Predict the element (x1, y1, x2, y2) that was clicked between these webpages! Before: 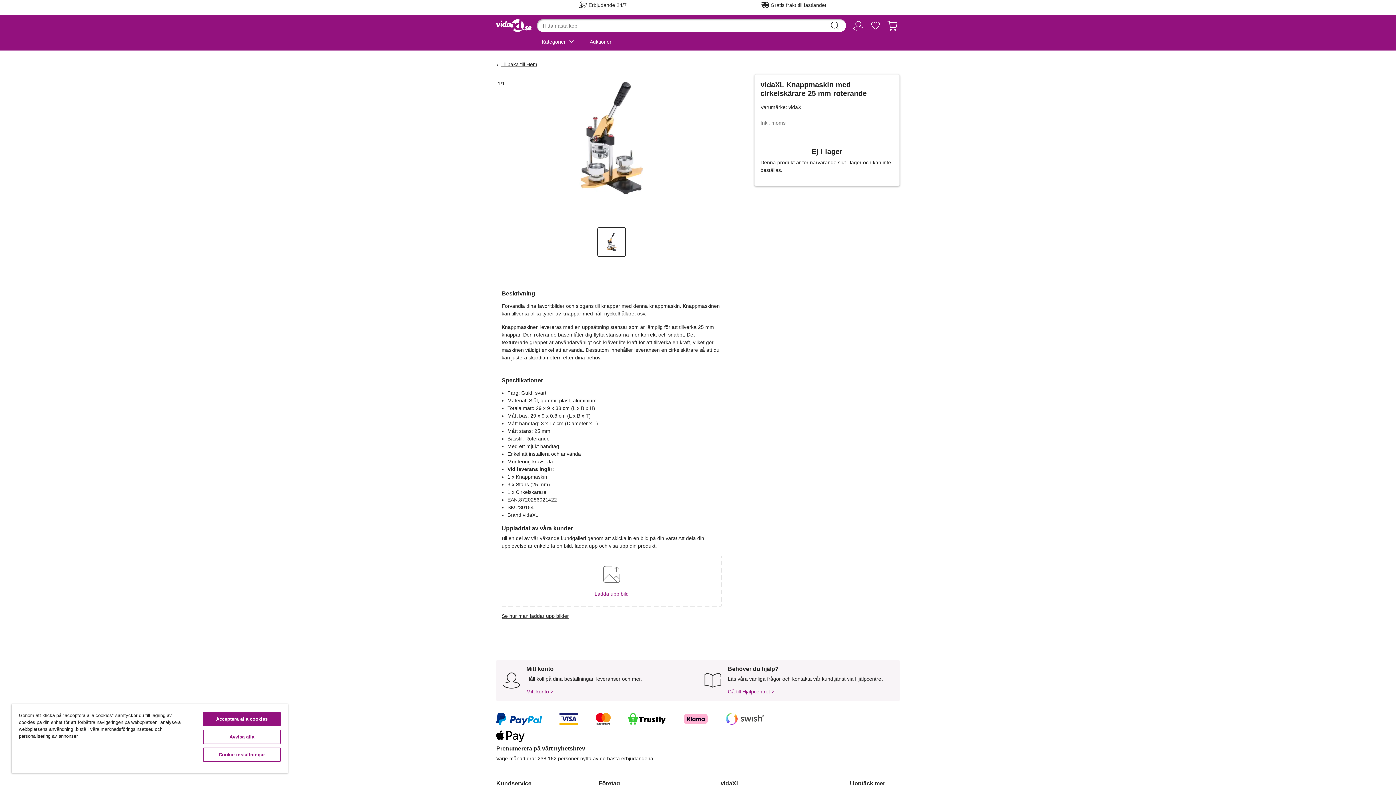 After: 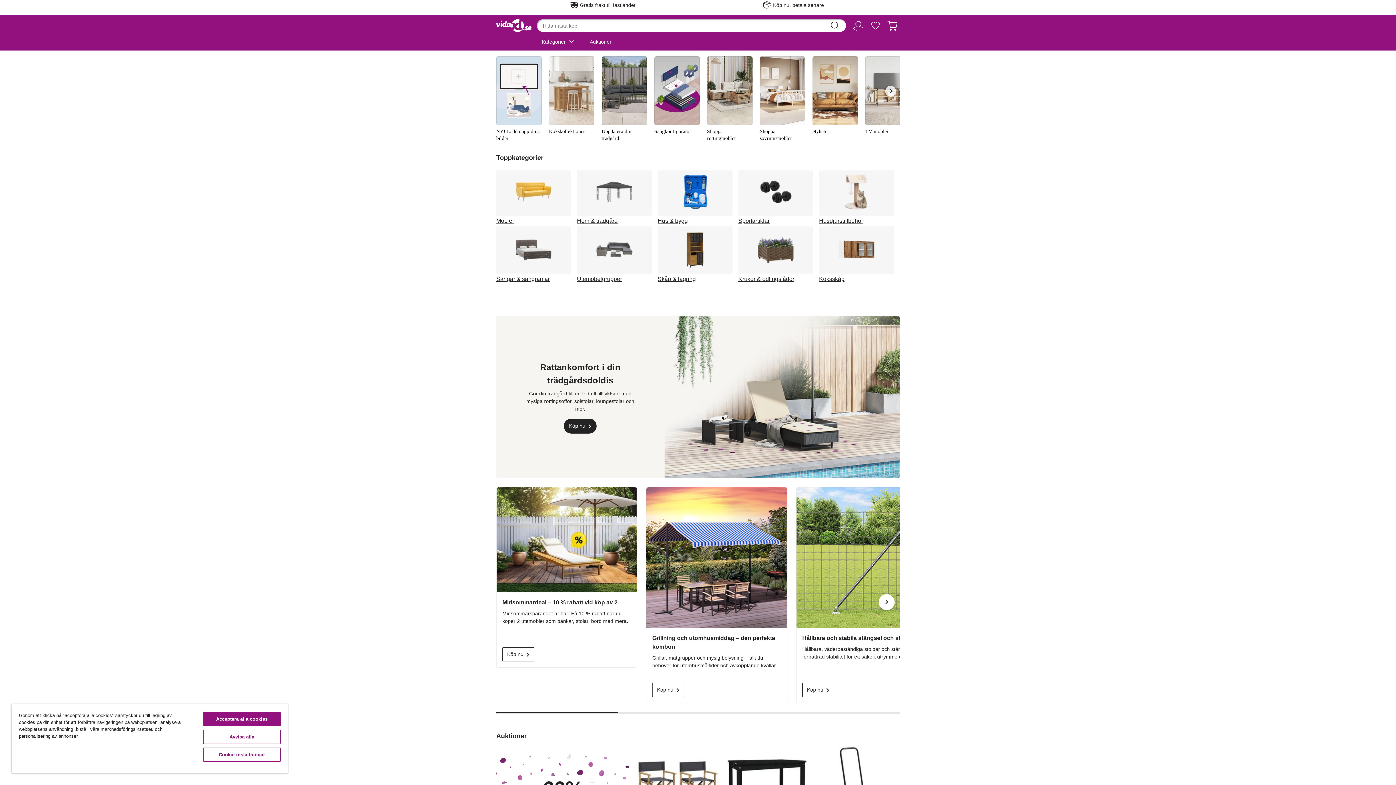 Action: bbox: (490, 19, 537, 49)